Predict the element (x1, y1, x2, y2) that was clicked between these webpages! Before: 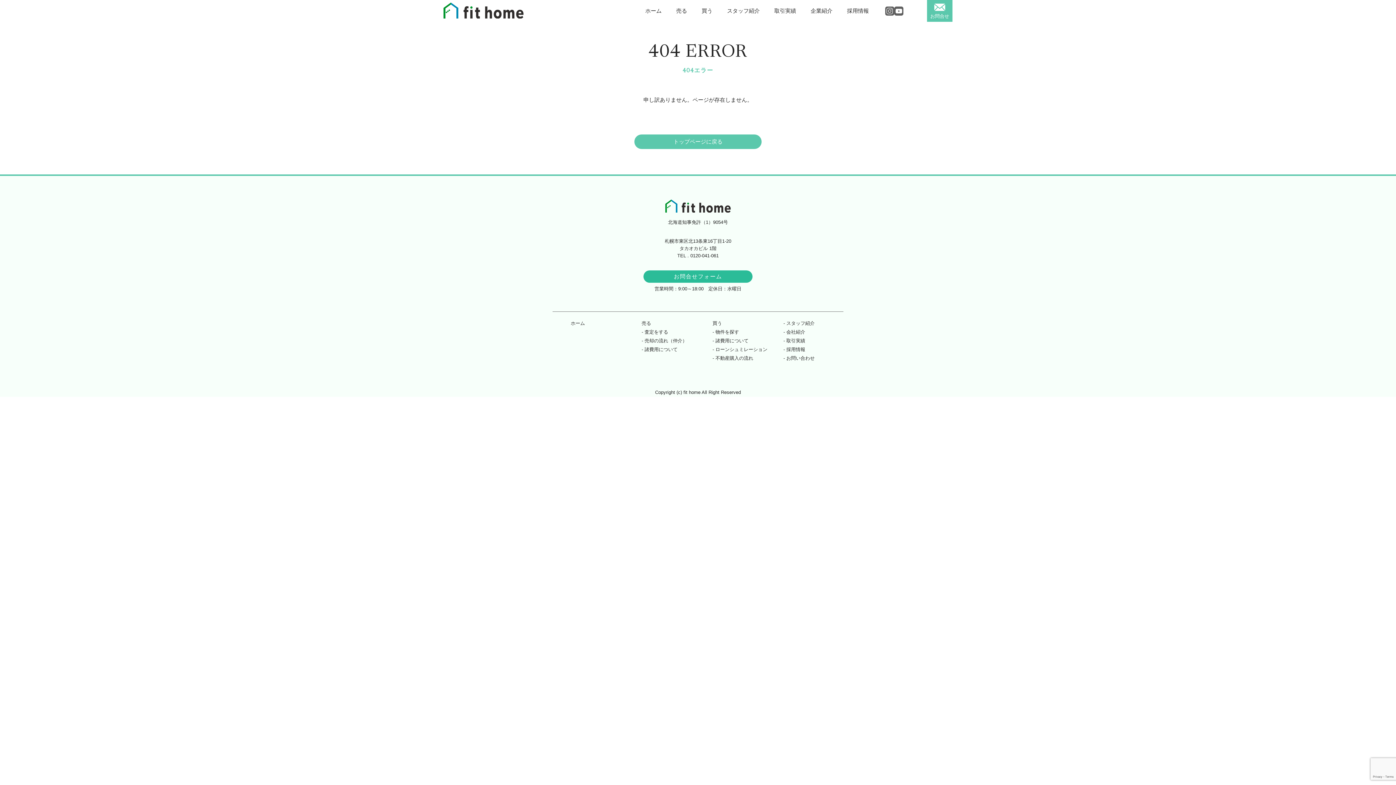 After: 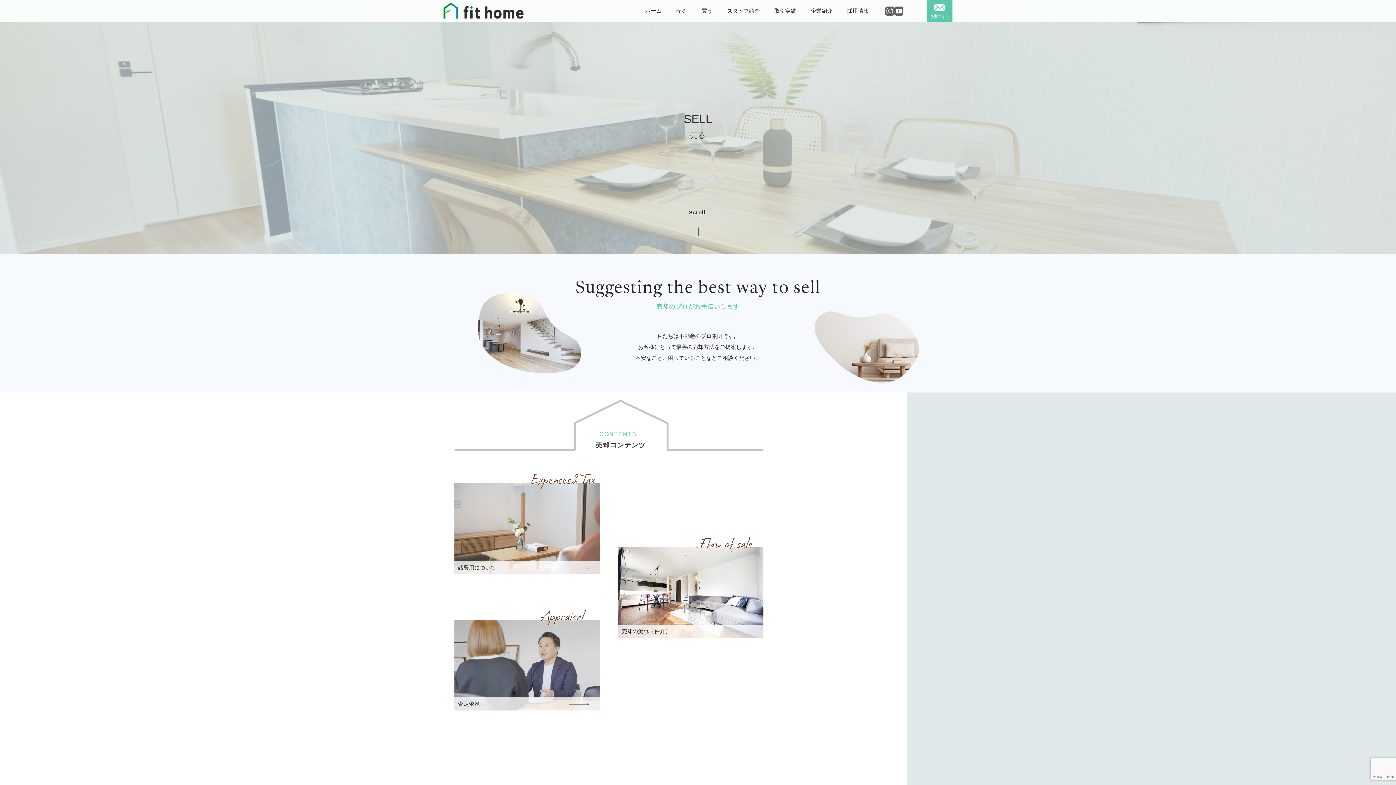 Action: bbox: (672, 5, 690, 16) label: 売る